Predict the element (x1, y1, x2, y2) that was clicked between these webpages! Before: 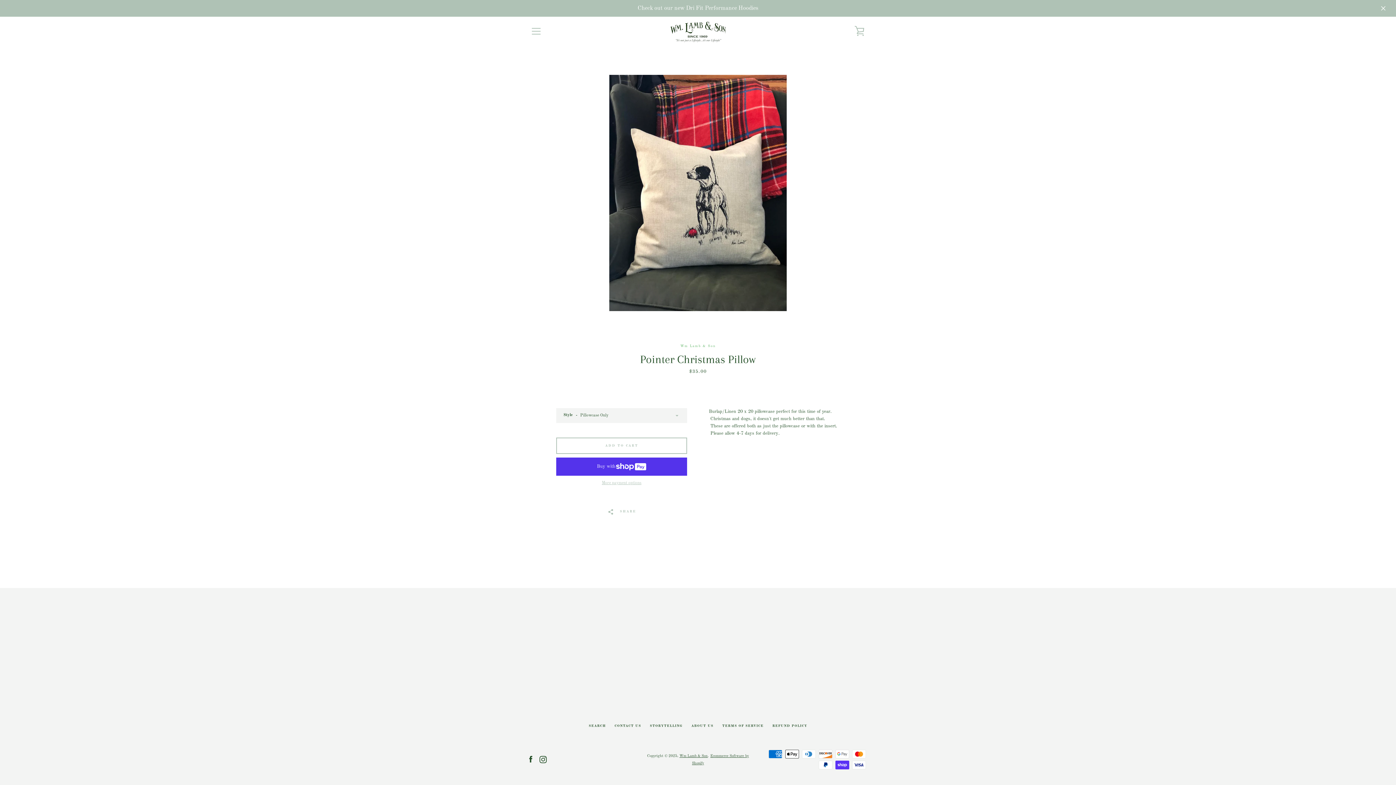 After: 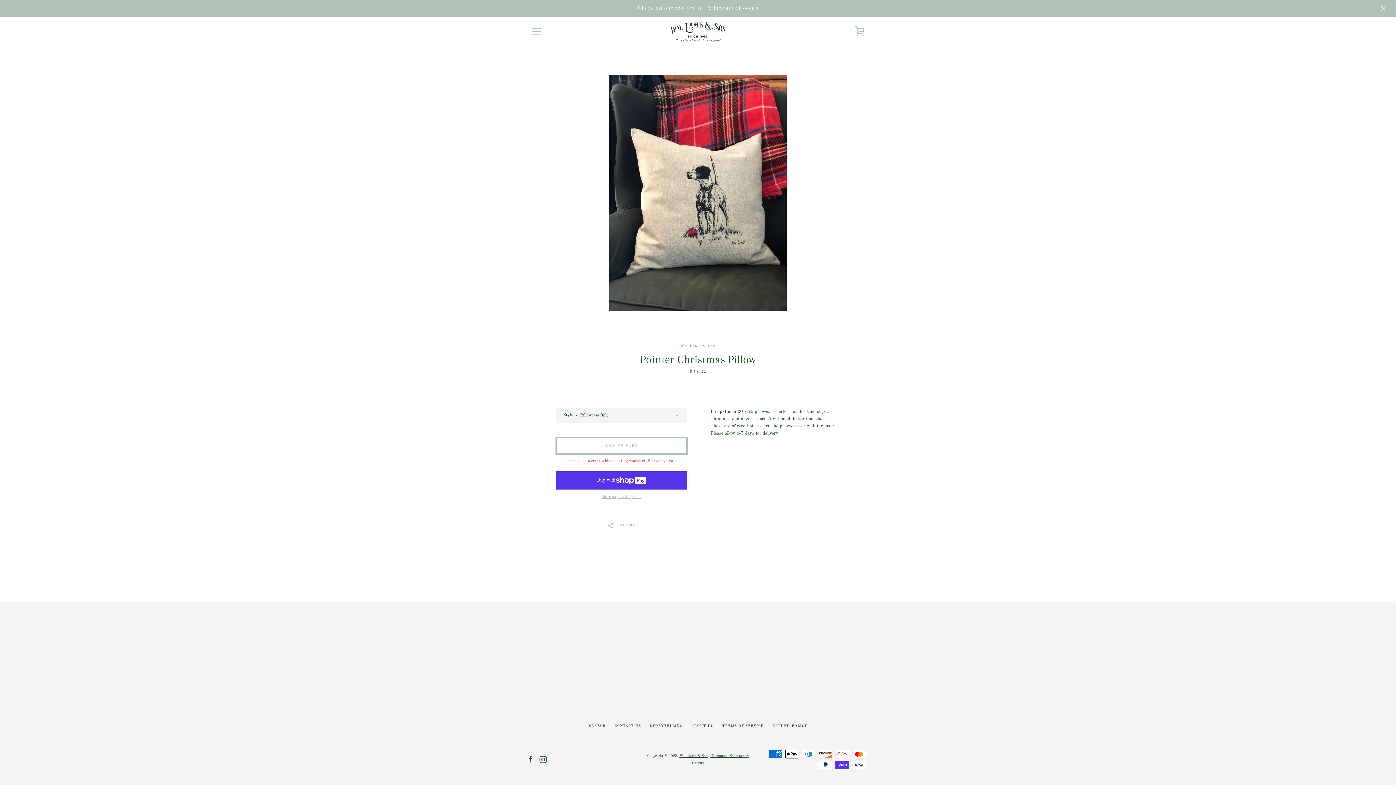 Action: bbox: (556, 437, 687, 454) label: Add to Cart